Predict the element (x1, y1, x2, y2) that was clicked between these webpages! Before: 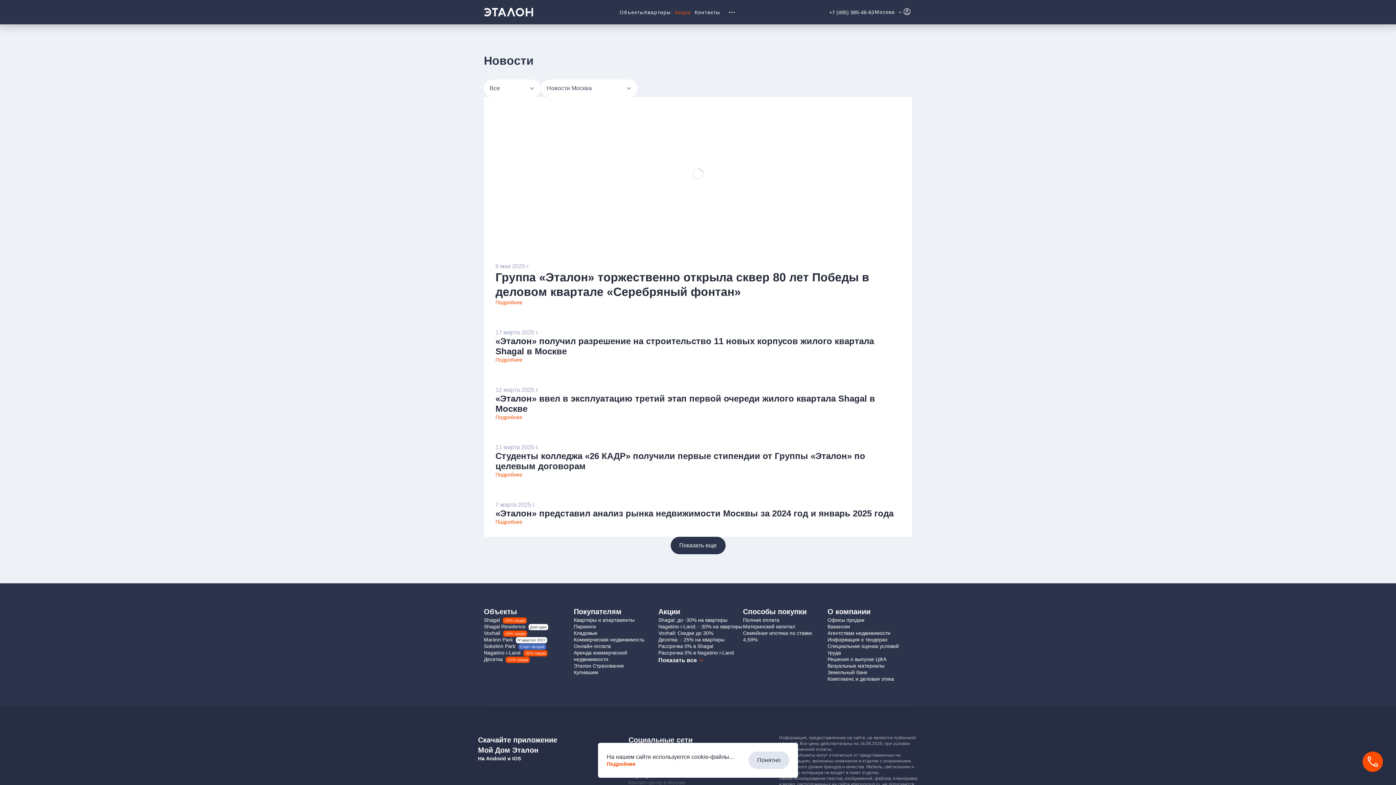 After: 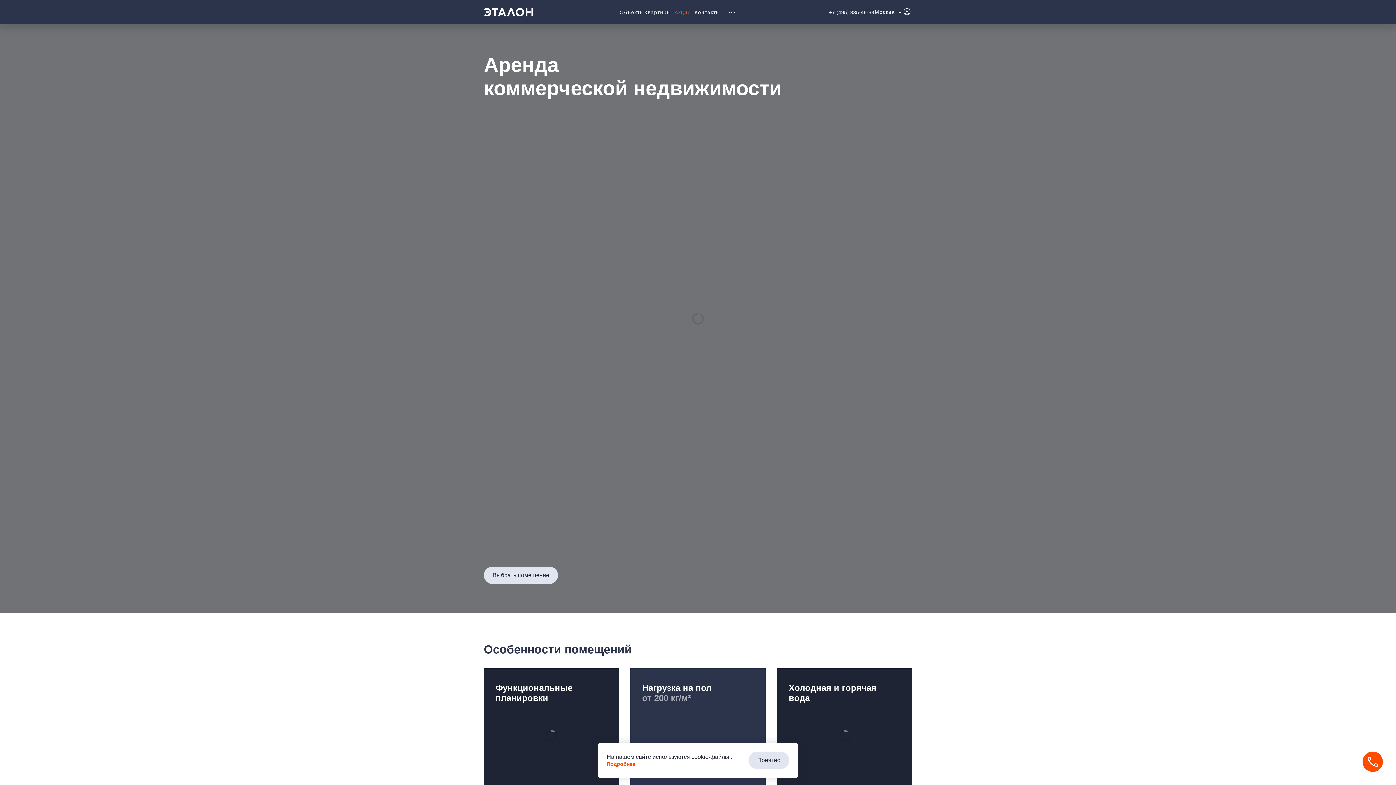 Action: bbox: (573, 650, 627, 662) label: Аренда коммерческой недвижимости